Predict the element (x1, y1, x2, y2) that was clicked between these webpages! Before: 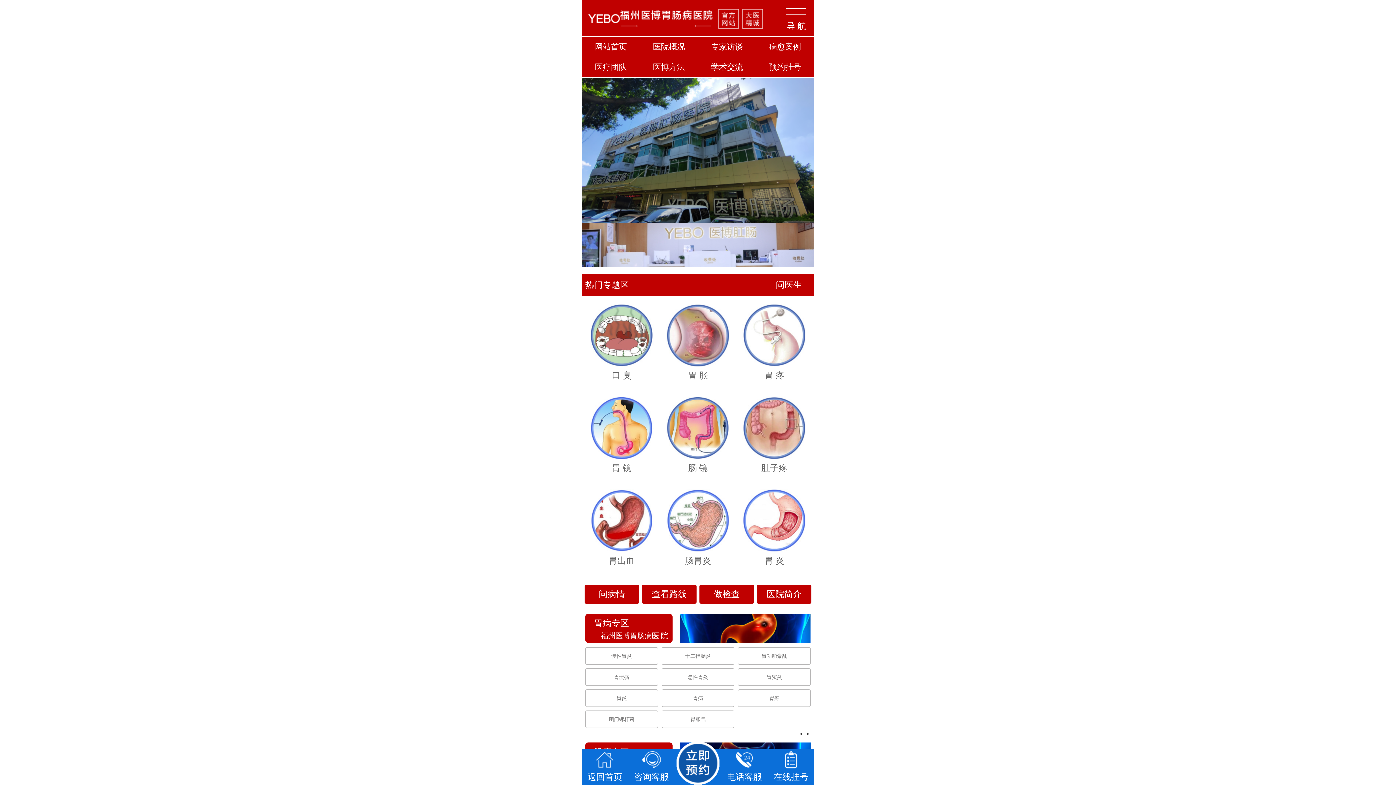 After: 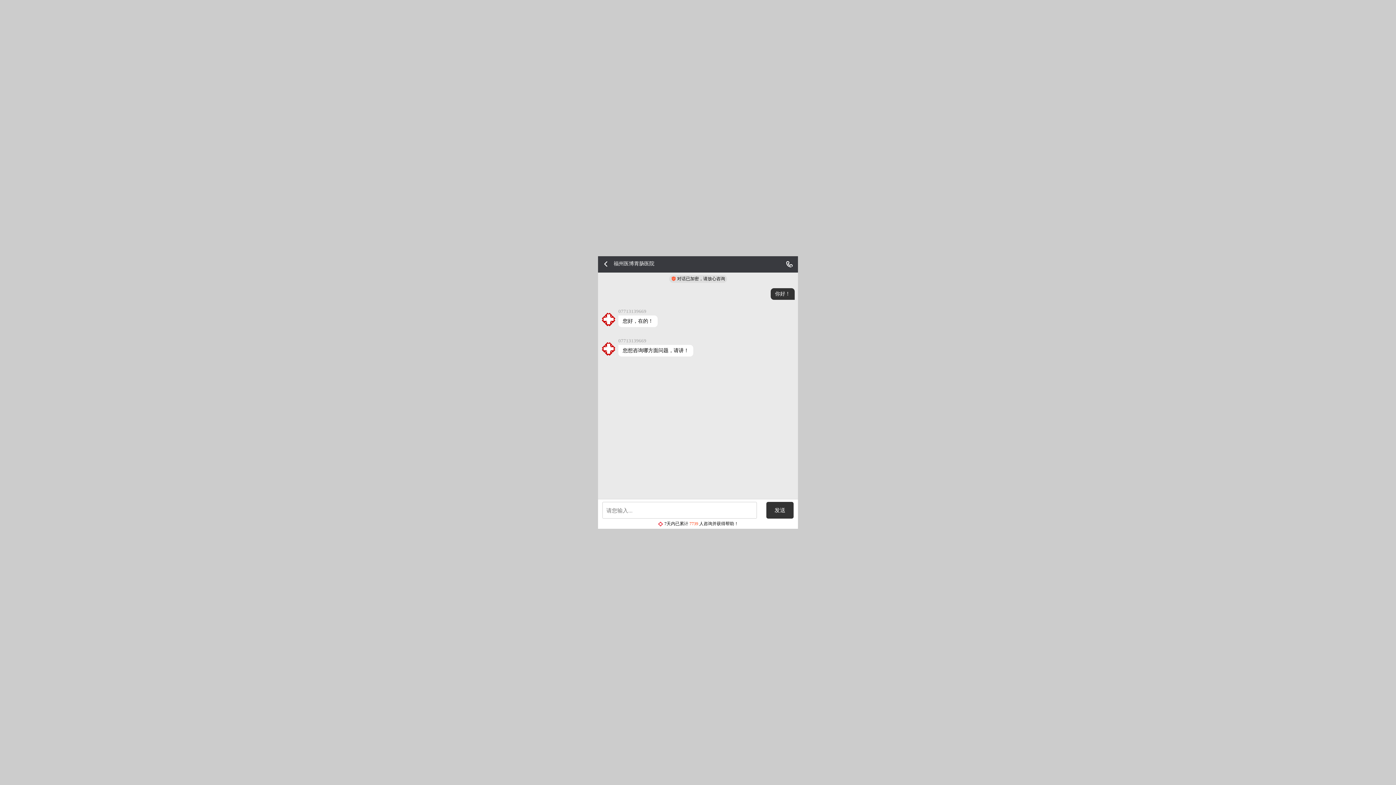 Action: bbox: (581, 147, 814, 152)